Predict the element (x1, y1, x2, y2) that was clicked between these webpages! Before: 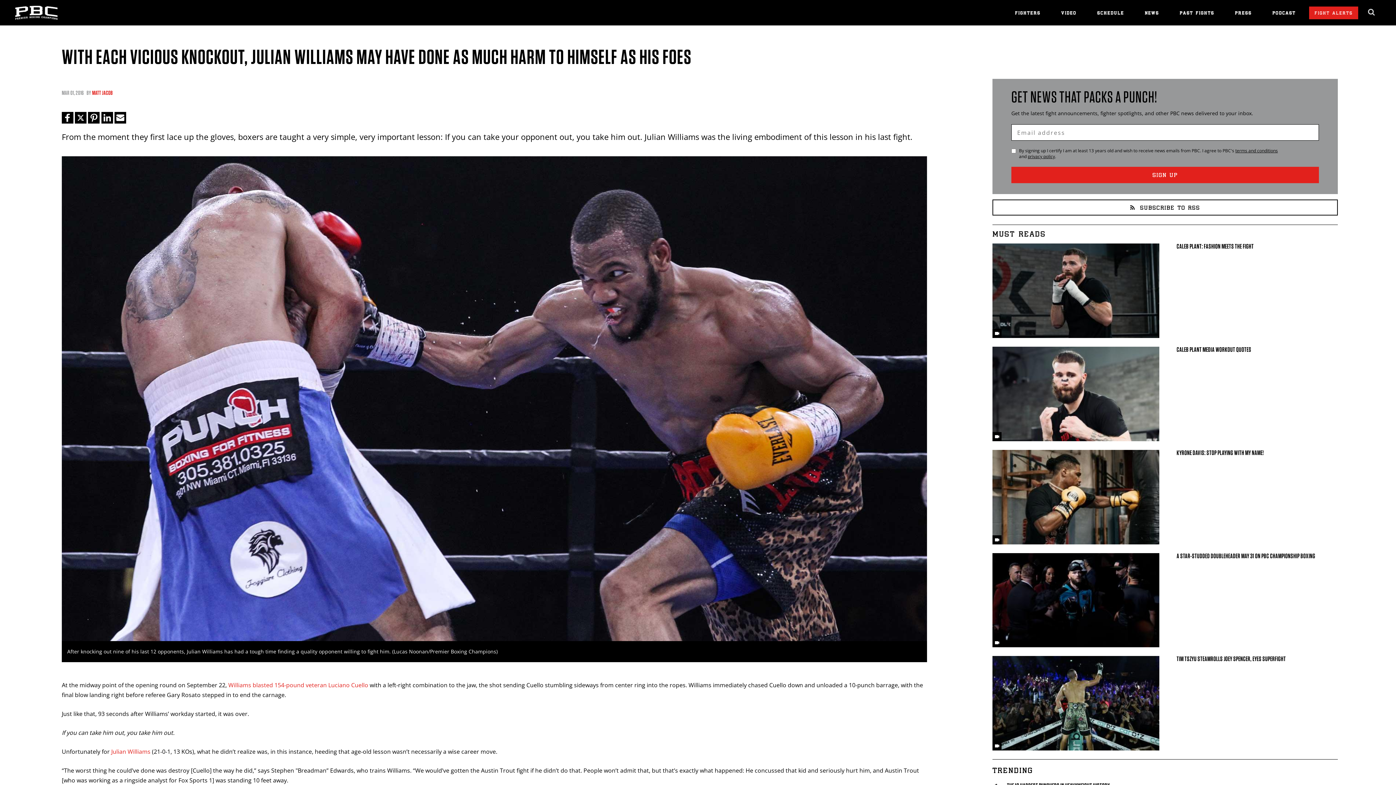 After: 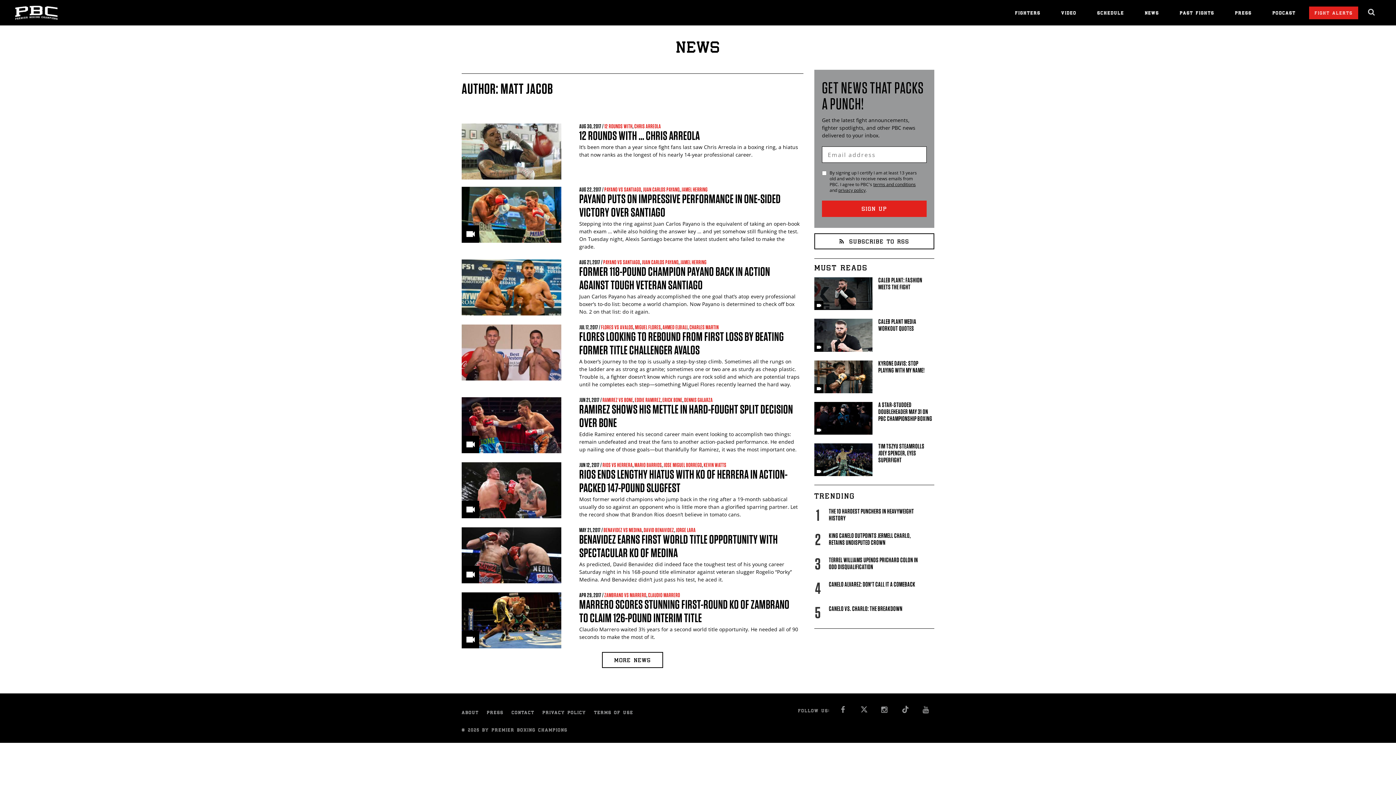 Action: bbox: (92, 90, 112, 96) label: MATT JACOB